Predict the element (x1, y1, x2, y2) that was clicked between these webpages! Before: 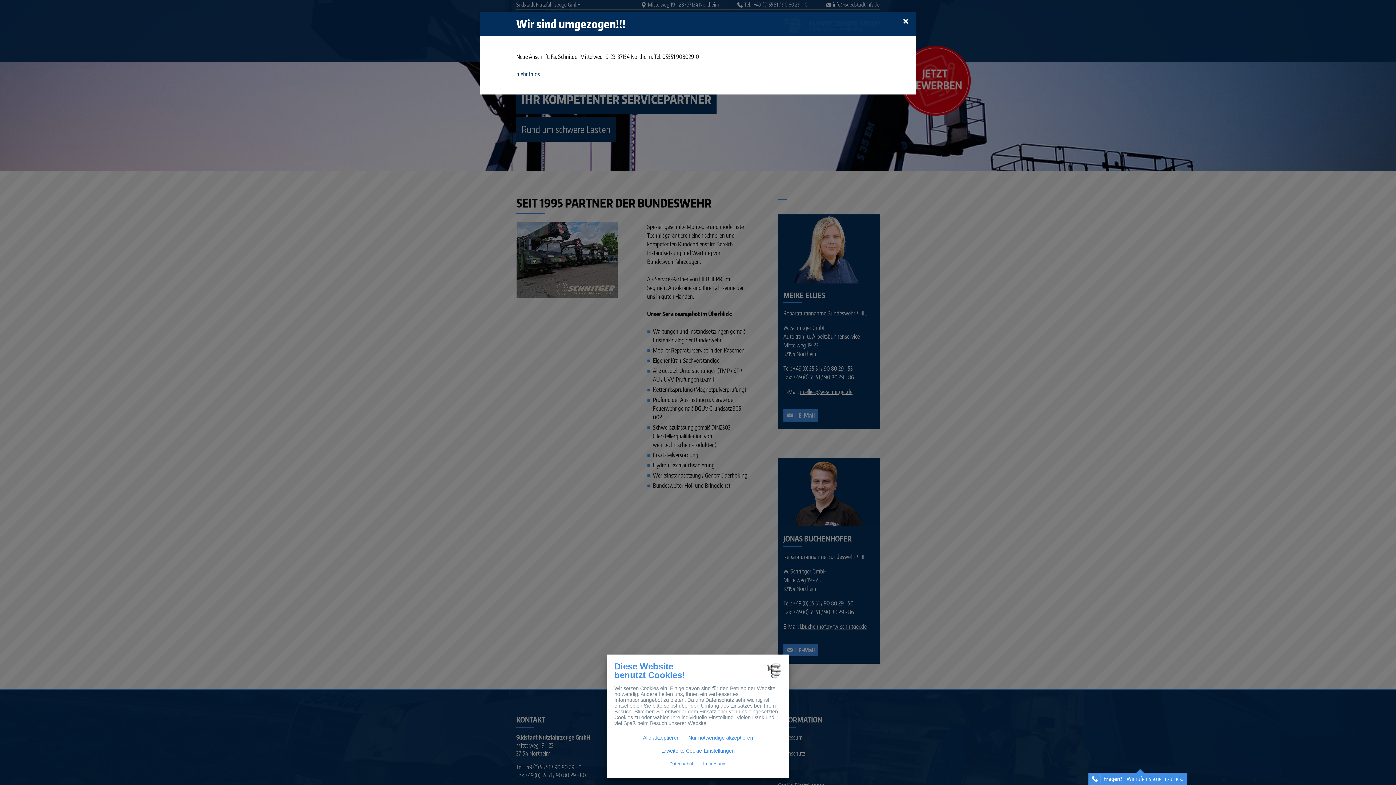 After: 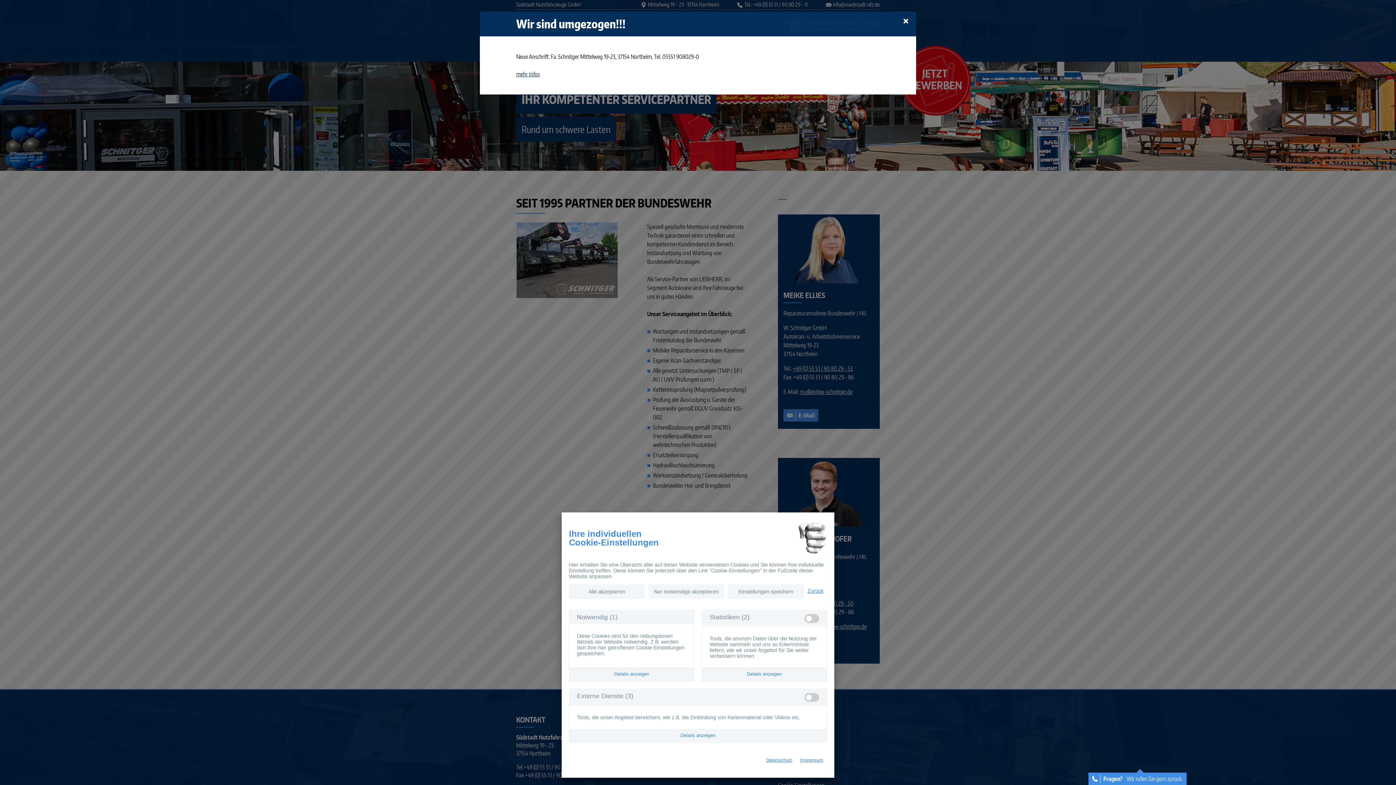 Action: label: Erweiterte Cookie-Einstellungen bbox: (657, 744, 738, 757)